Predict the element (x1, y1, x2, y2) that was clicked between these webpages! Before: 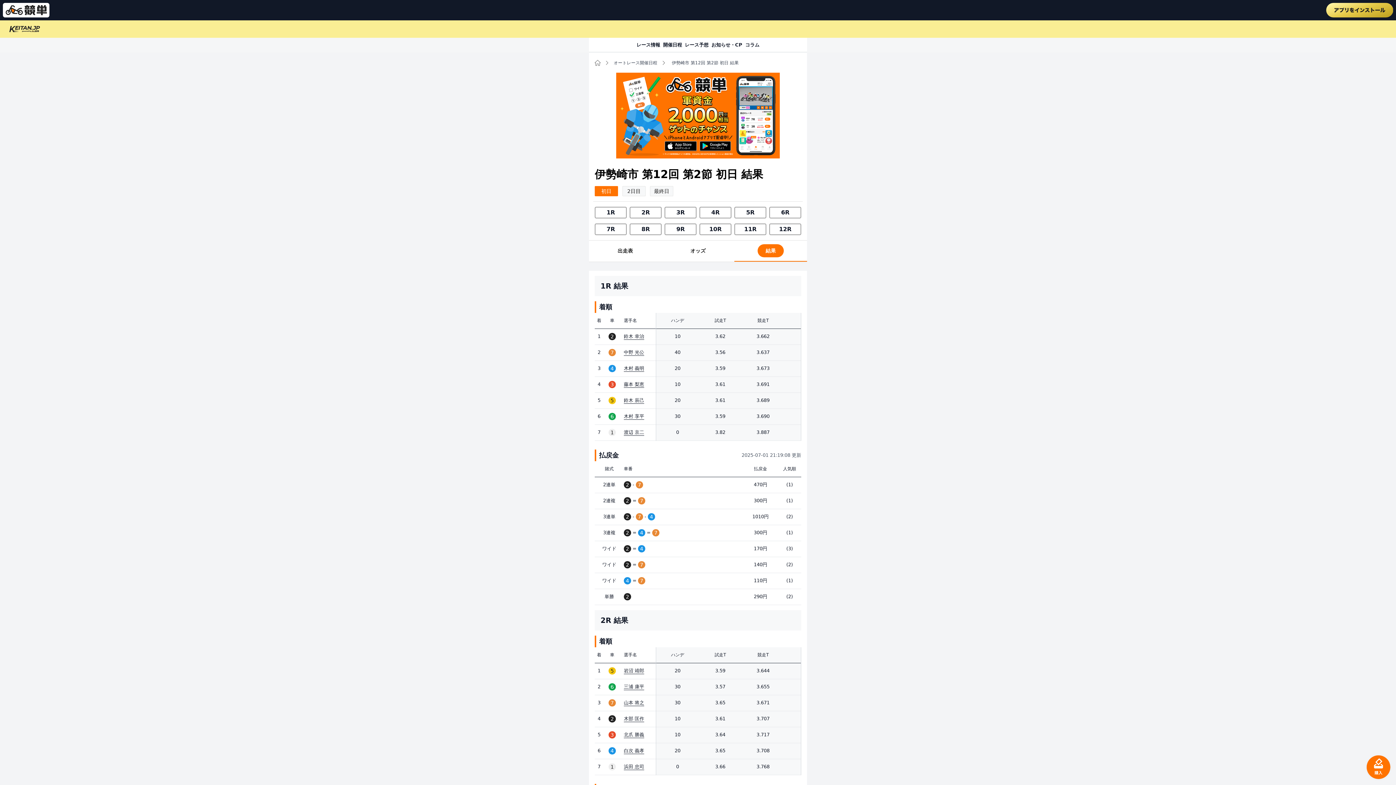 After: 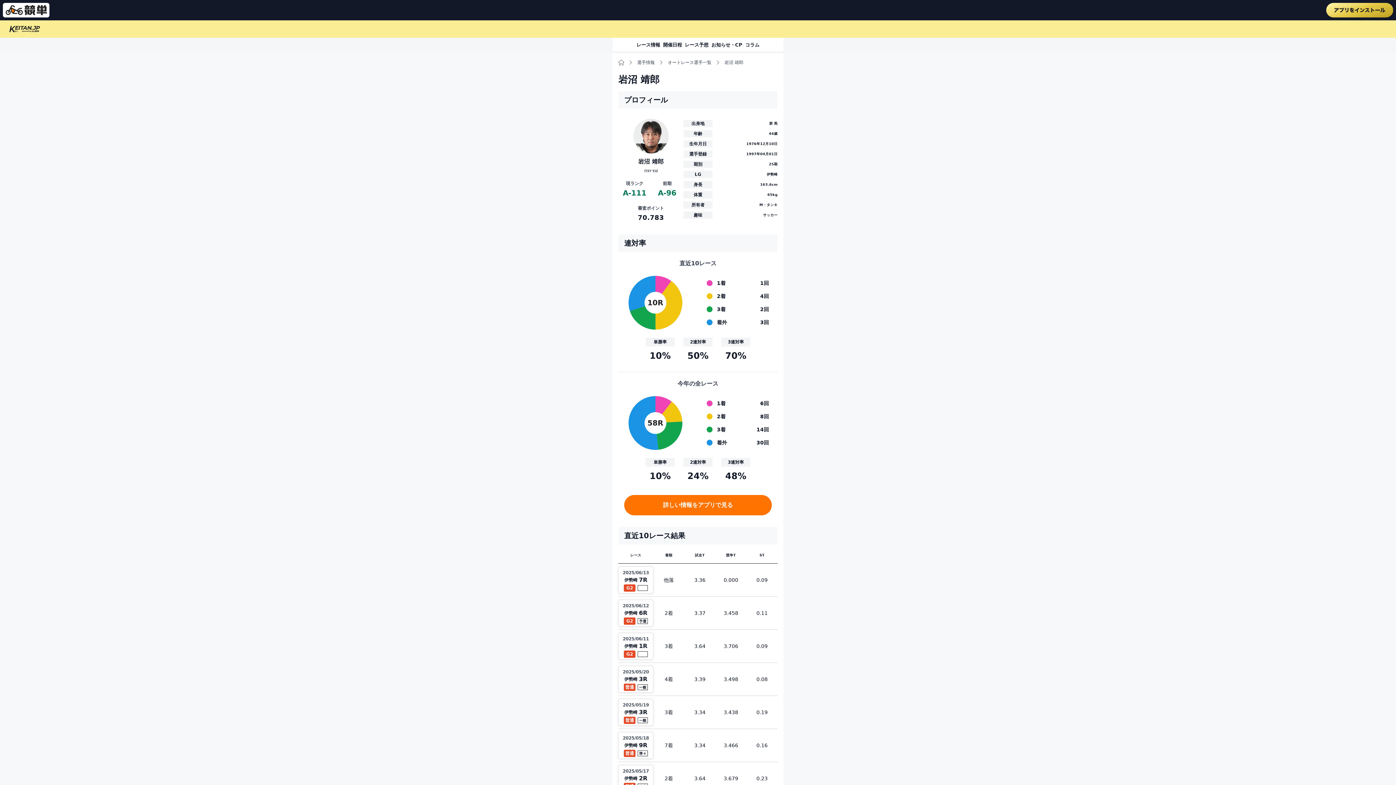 Action: label: 岩沼 靖郎 bbox: (624, 668, 644, 674)